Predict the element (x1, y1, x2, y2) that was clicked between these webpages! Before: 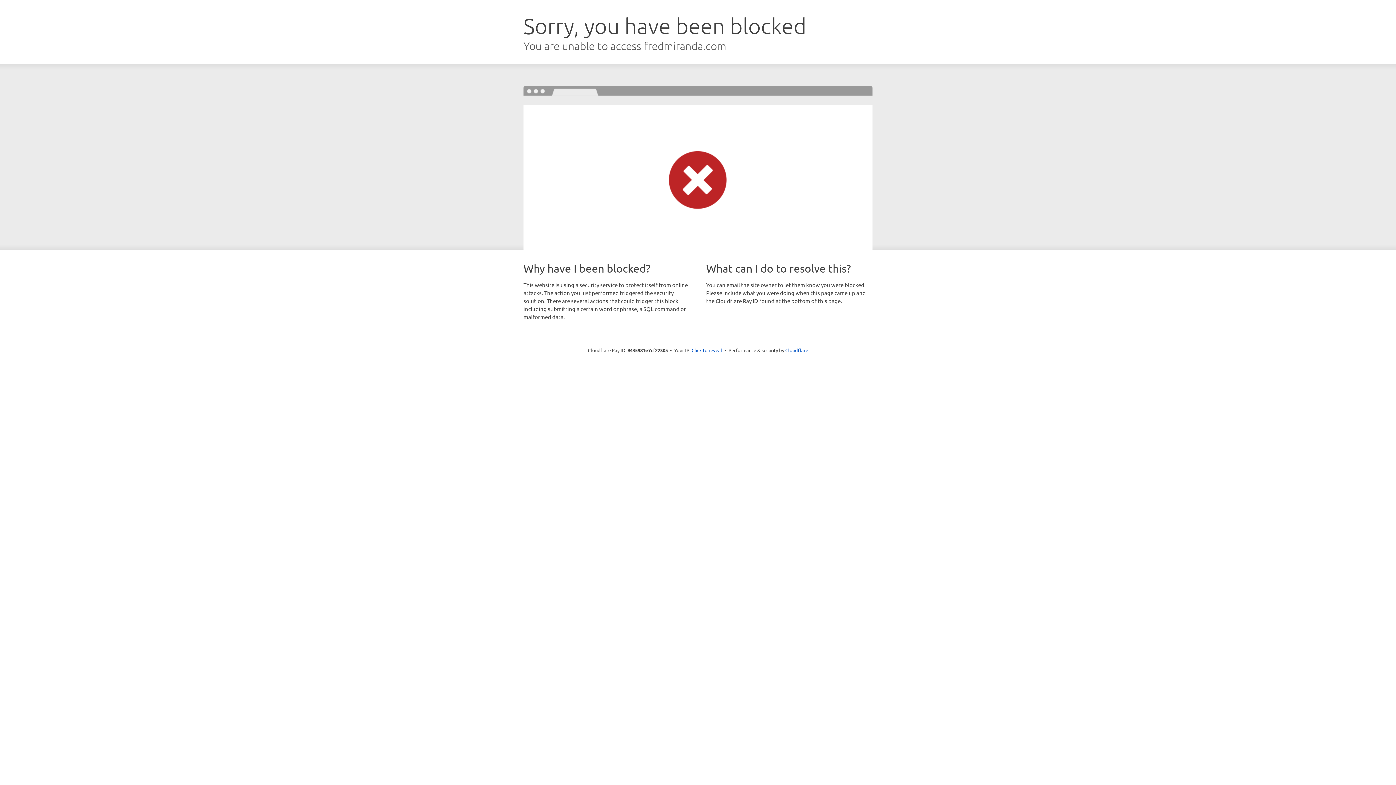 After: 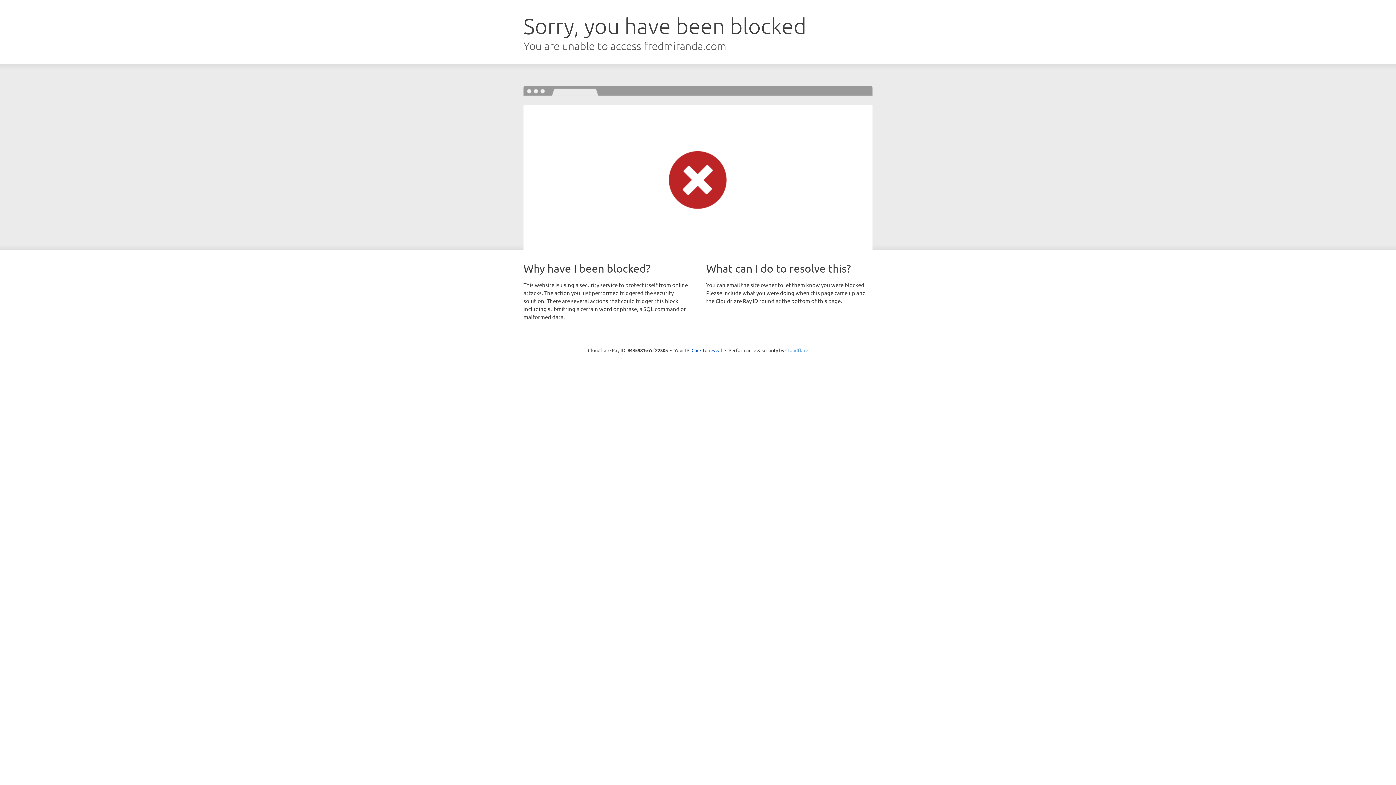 Action: label: Cloudflare bbox: (785, 347, 808, 353)